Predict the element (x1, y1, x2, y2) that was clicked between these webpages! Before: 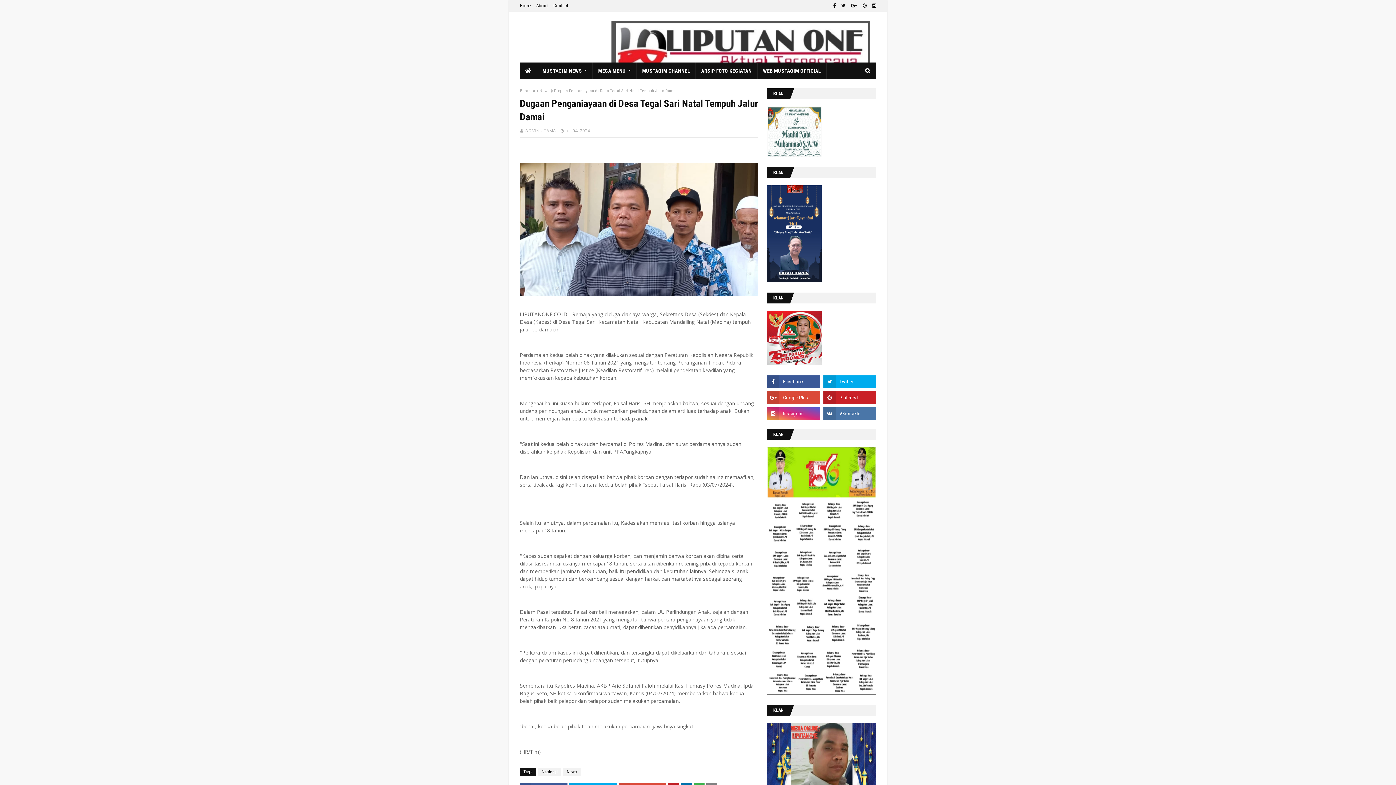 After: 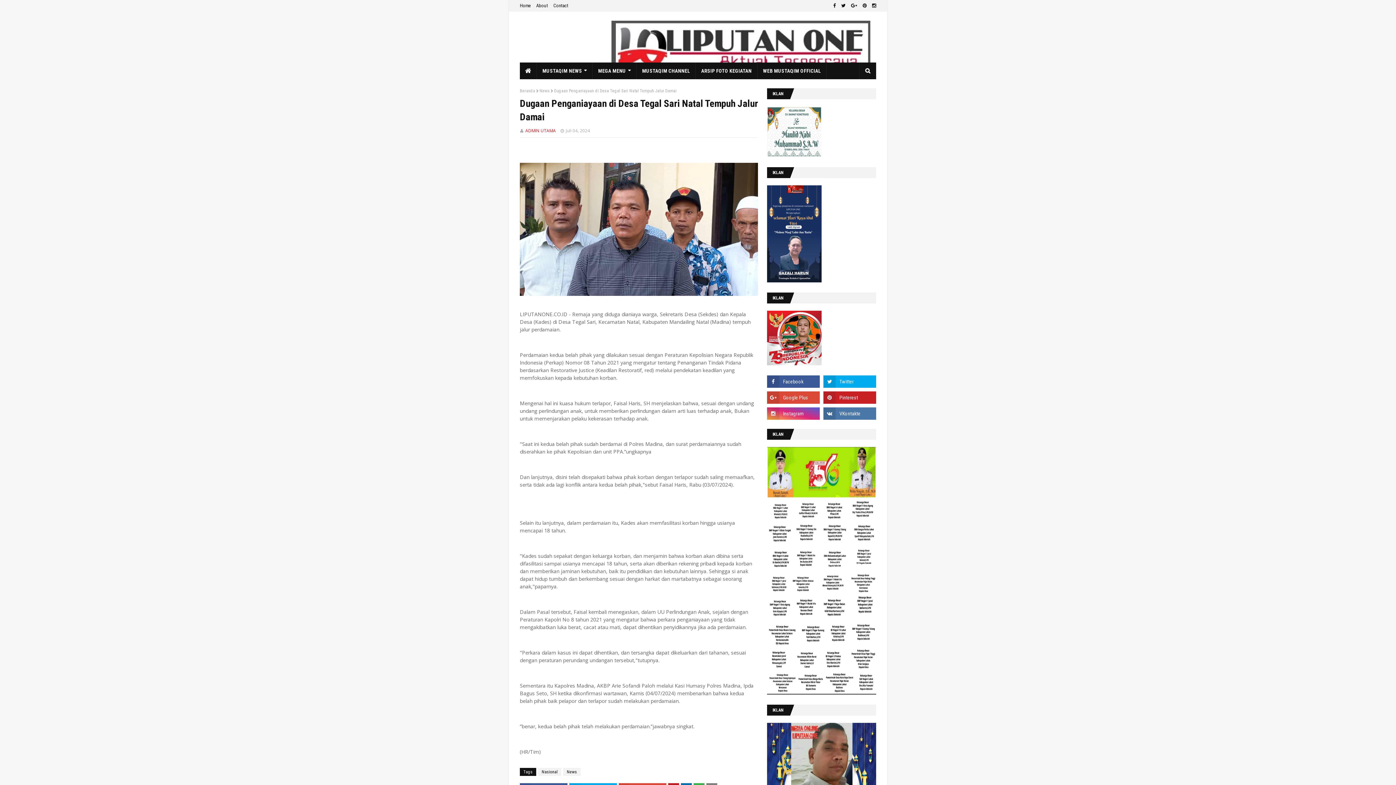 Action: label: ADMIN UTAMA bbox: (525, 127, 556, 133)